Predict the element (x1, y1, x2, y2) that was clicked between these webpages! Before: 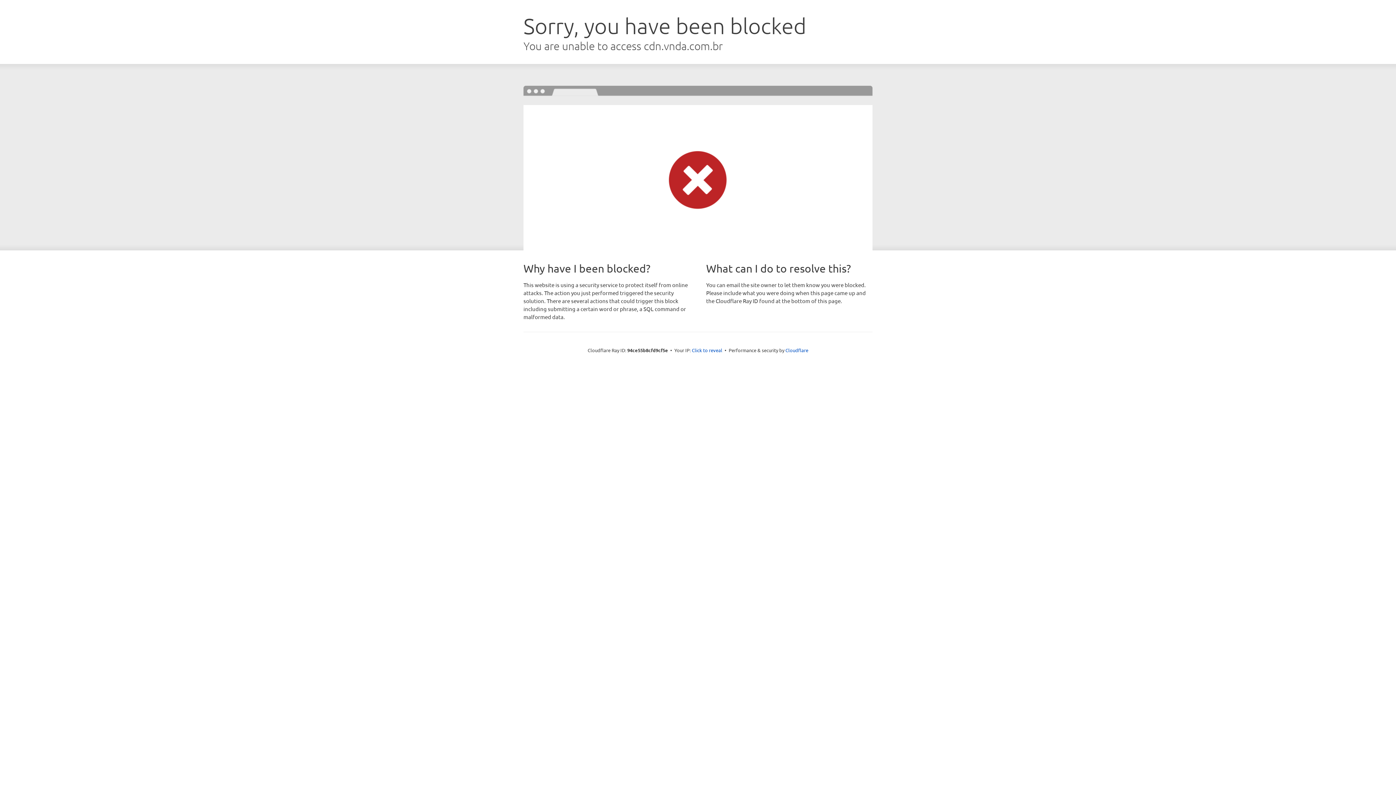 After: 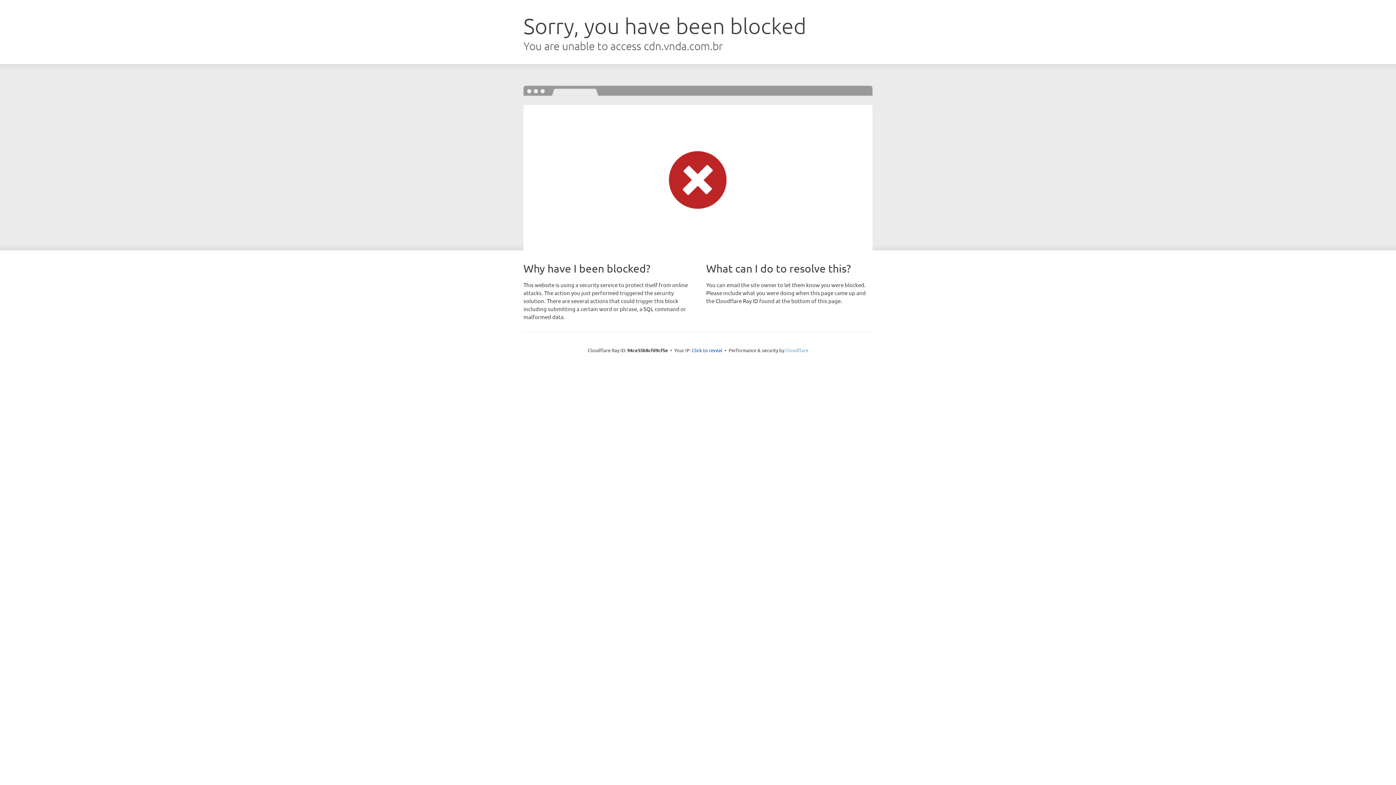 Action: label: Cloudflare bbox: (785, 347, 808, 353)